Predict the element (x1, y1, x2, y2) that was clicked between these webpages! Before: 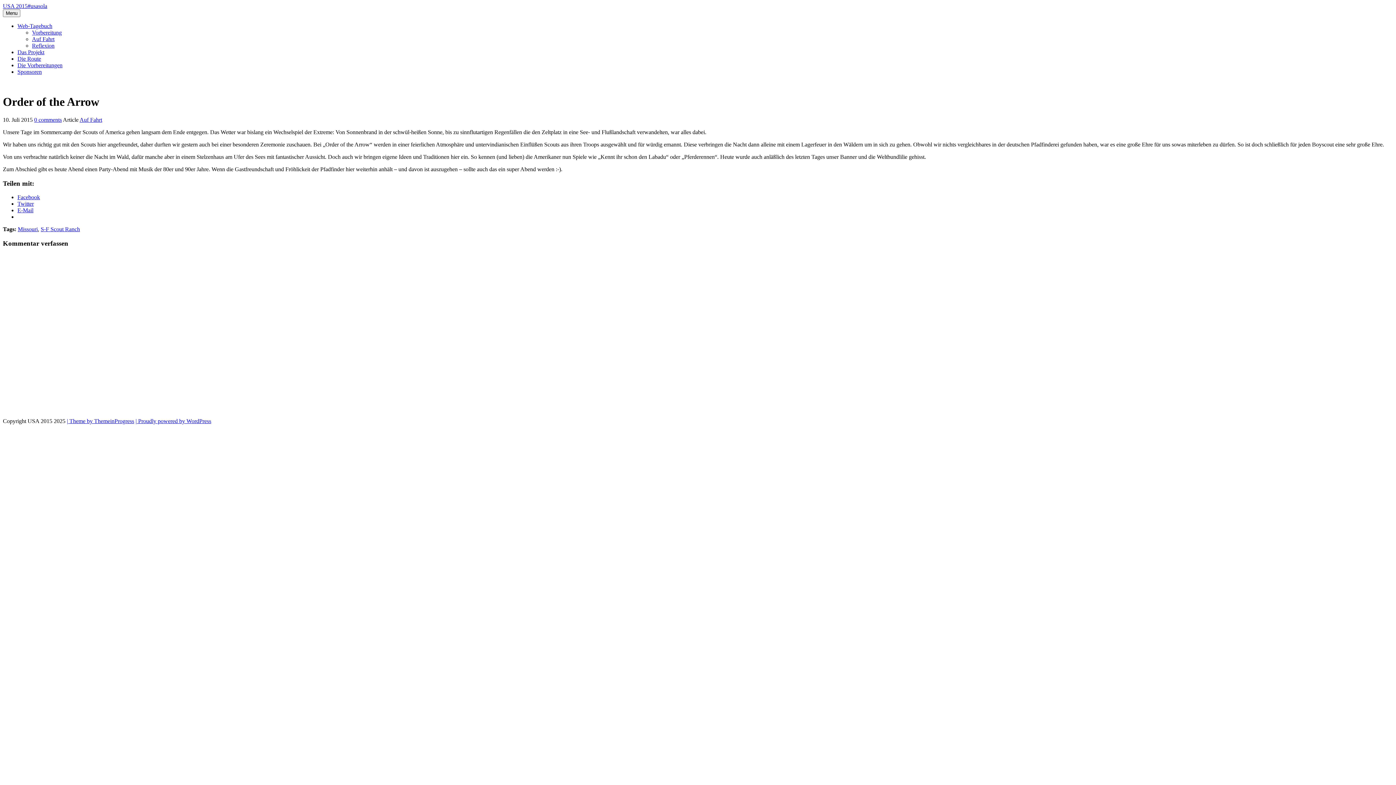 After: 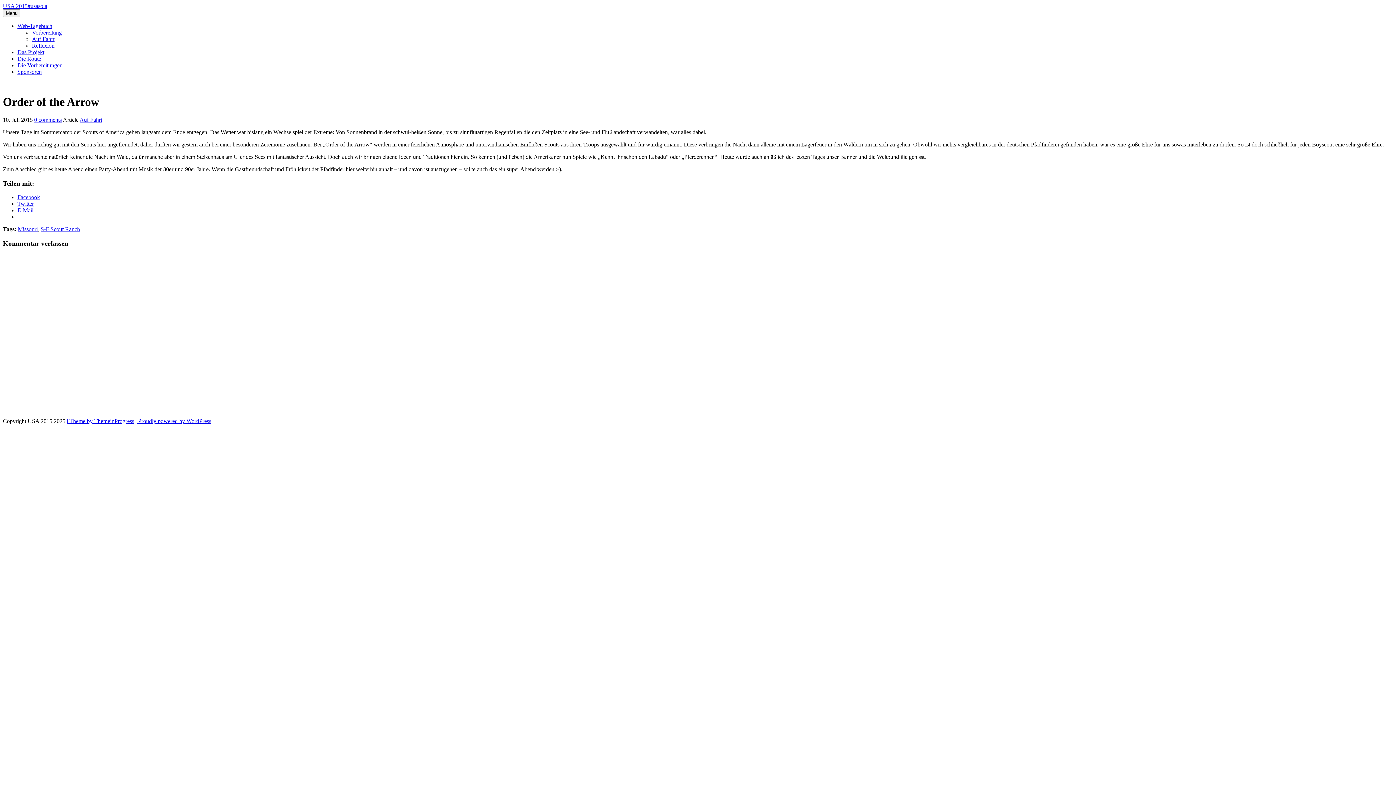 Action: bbox: (17, 194, 40, 200) label: Facebook